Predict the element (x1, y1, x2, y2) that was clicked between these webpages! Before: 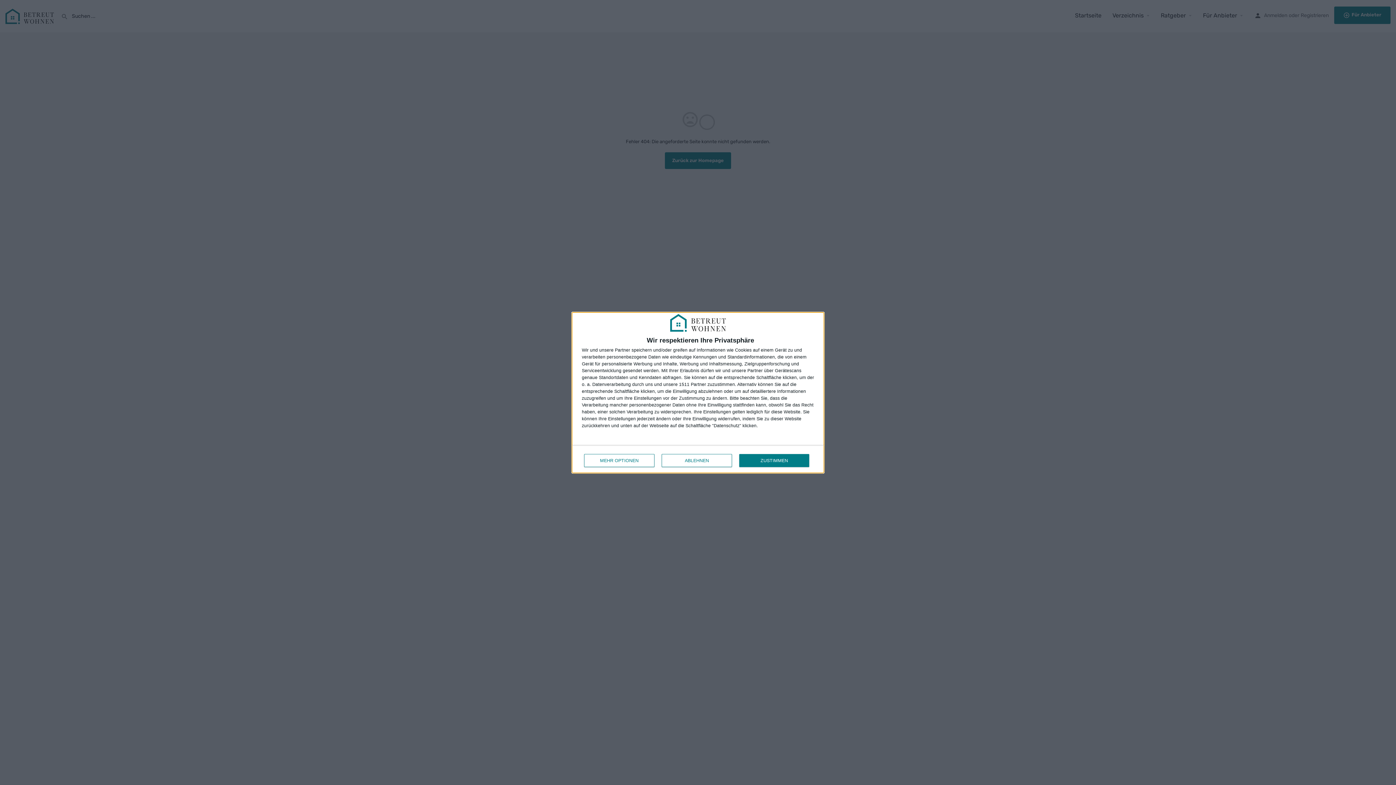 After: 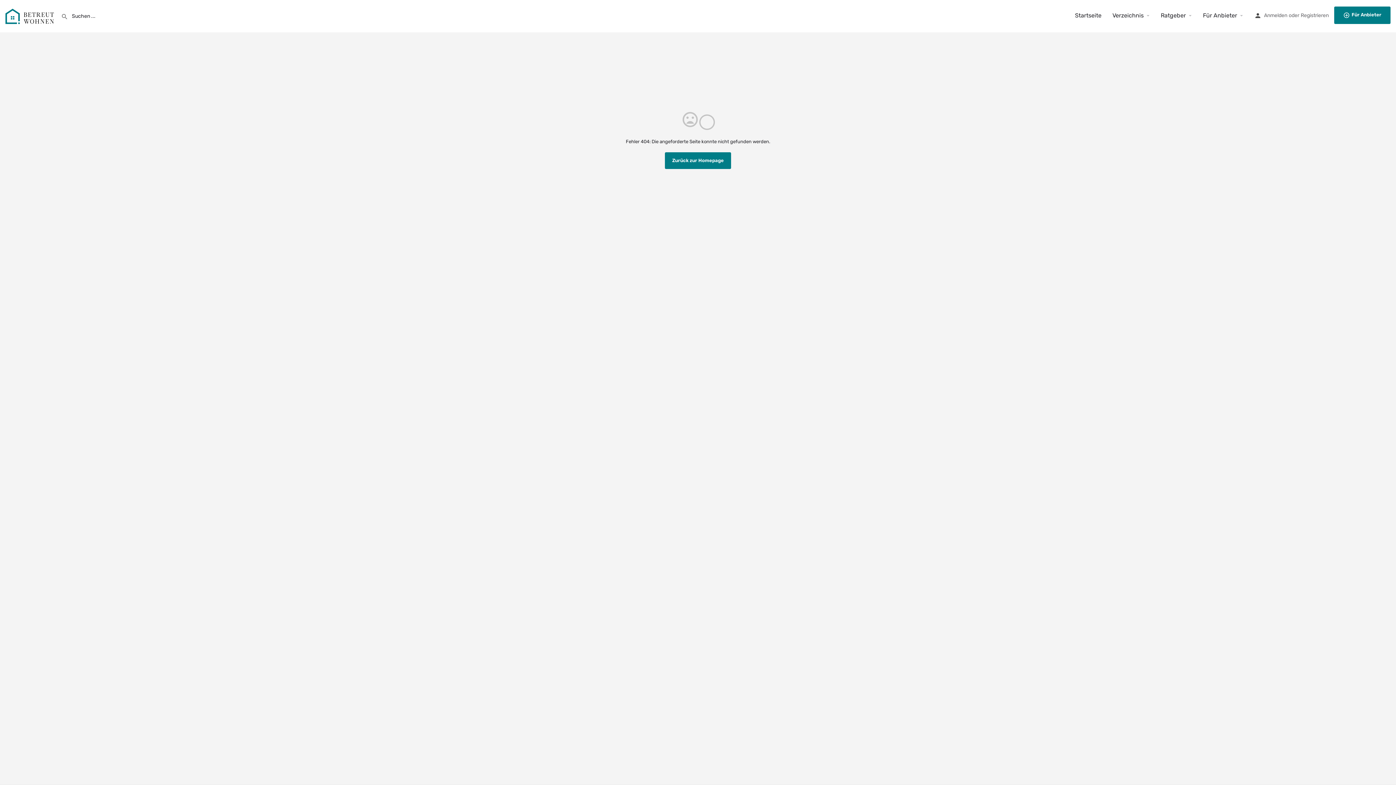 Action: bbox: (661, 454, 732, 467) label: ABLEHNEN